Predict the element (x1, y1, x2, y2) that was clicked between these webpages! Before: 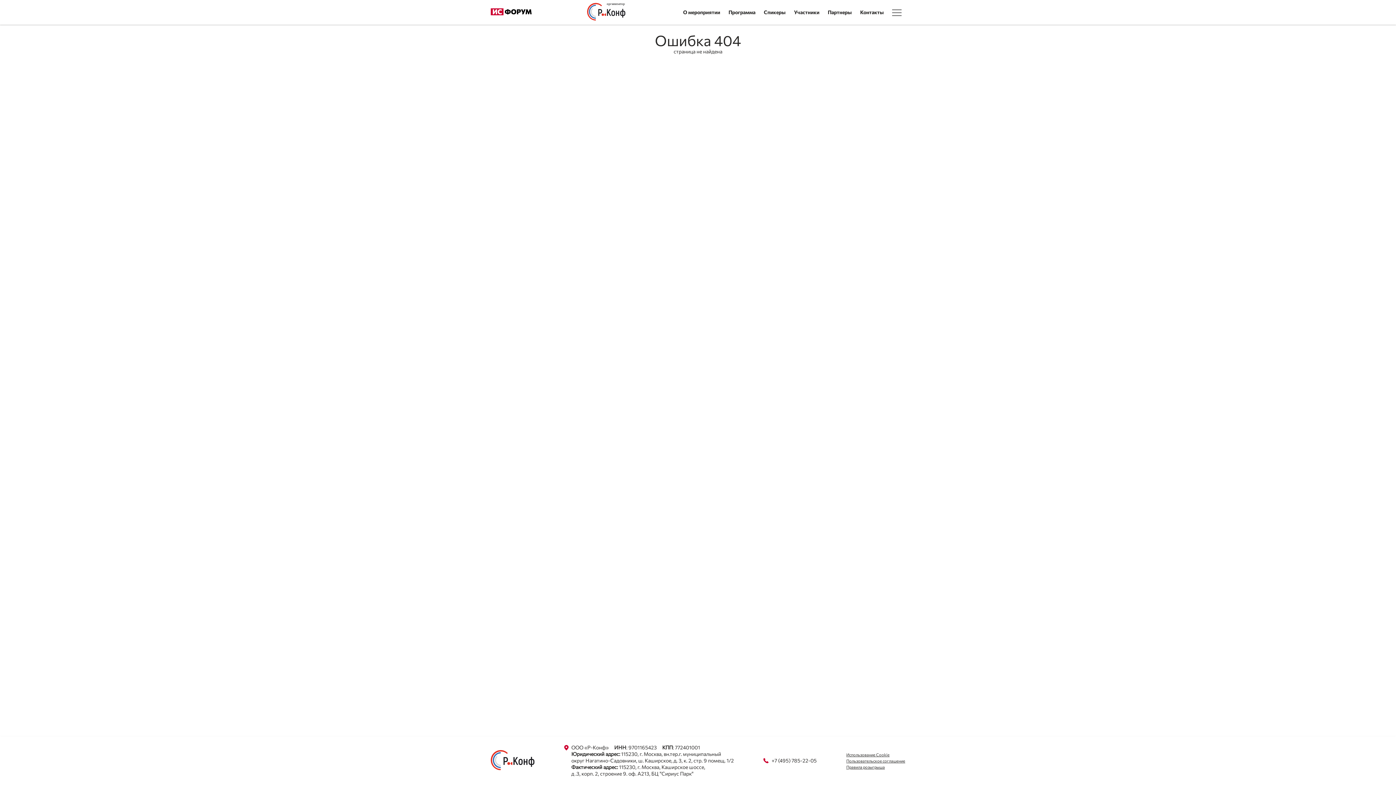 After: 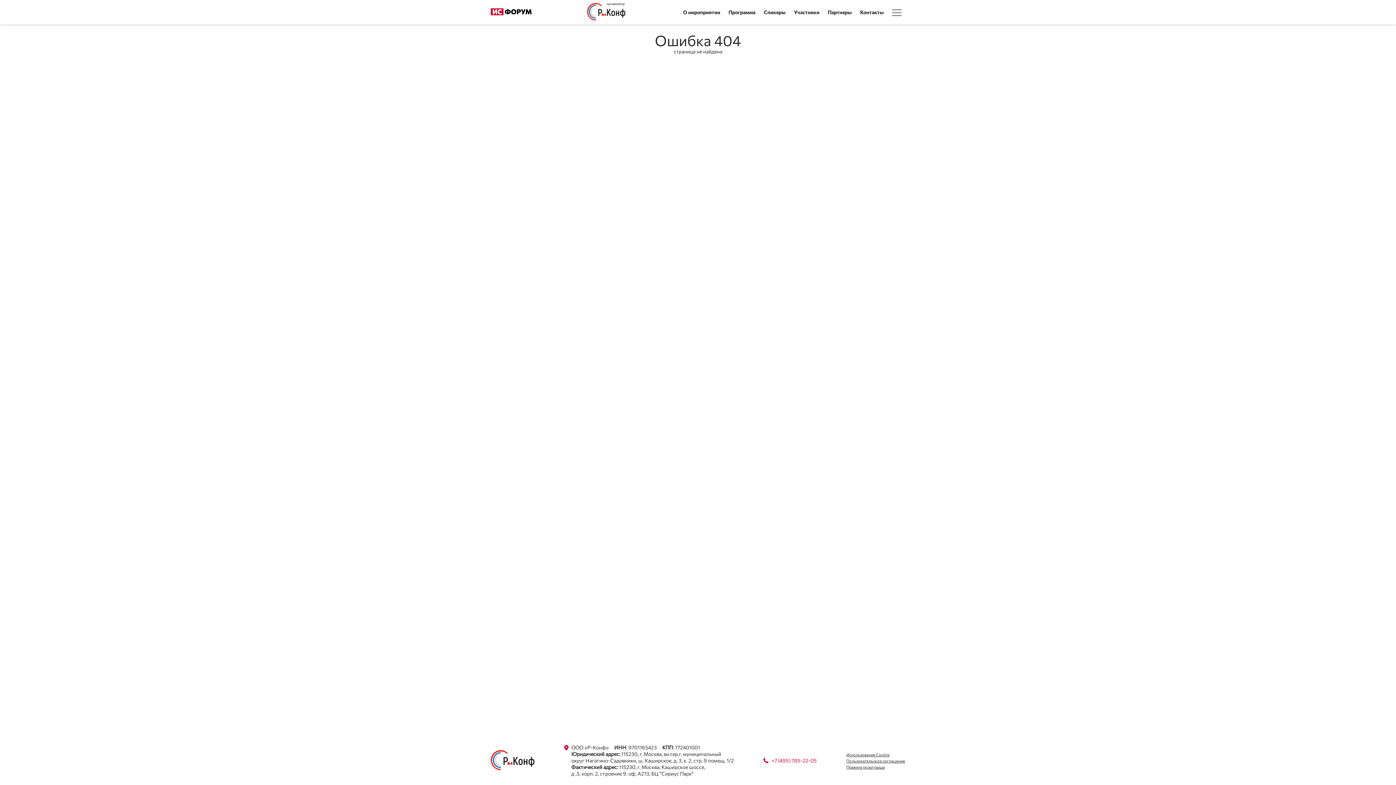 Action: bbox: (771, 757, 816, 764) label: +7 (495) 785-22-05